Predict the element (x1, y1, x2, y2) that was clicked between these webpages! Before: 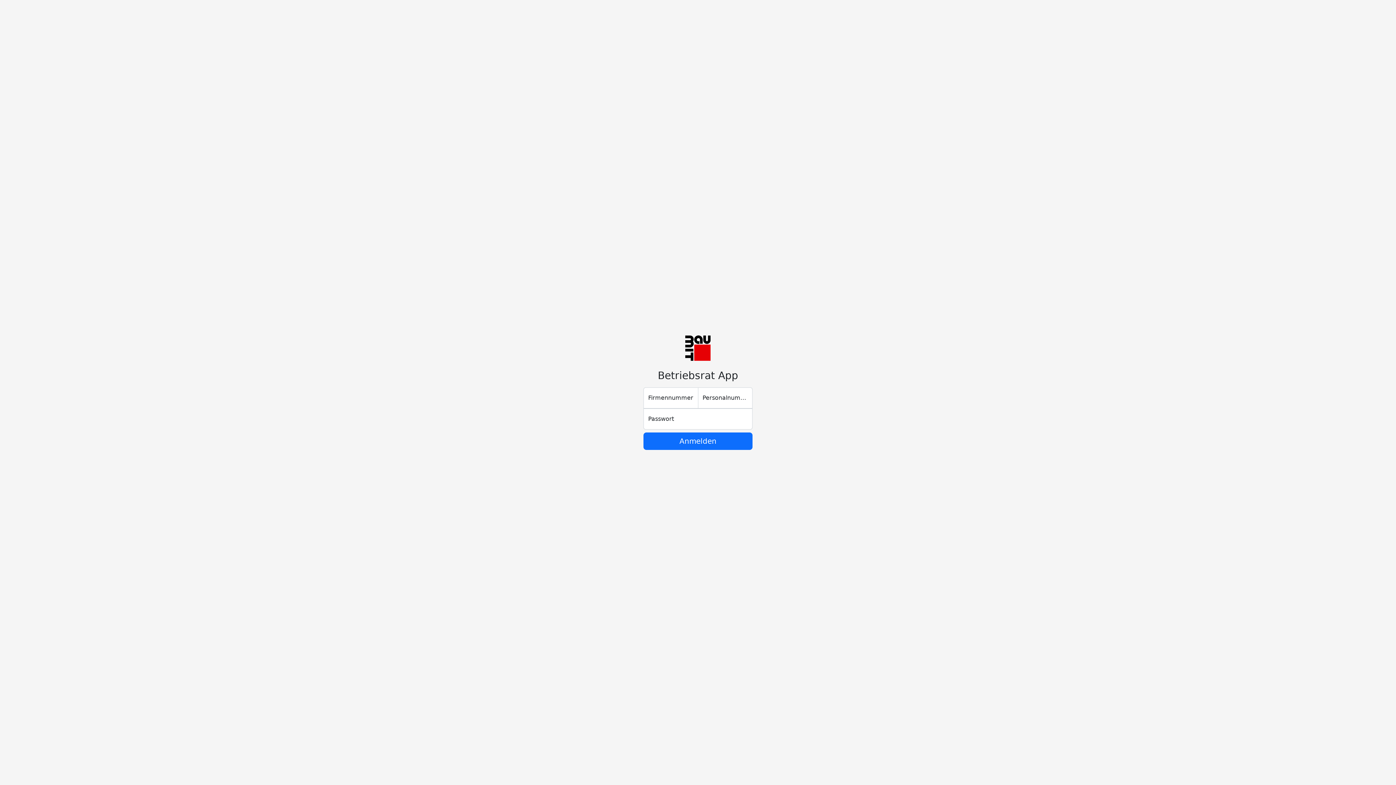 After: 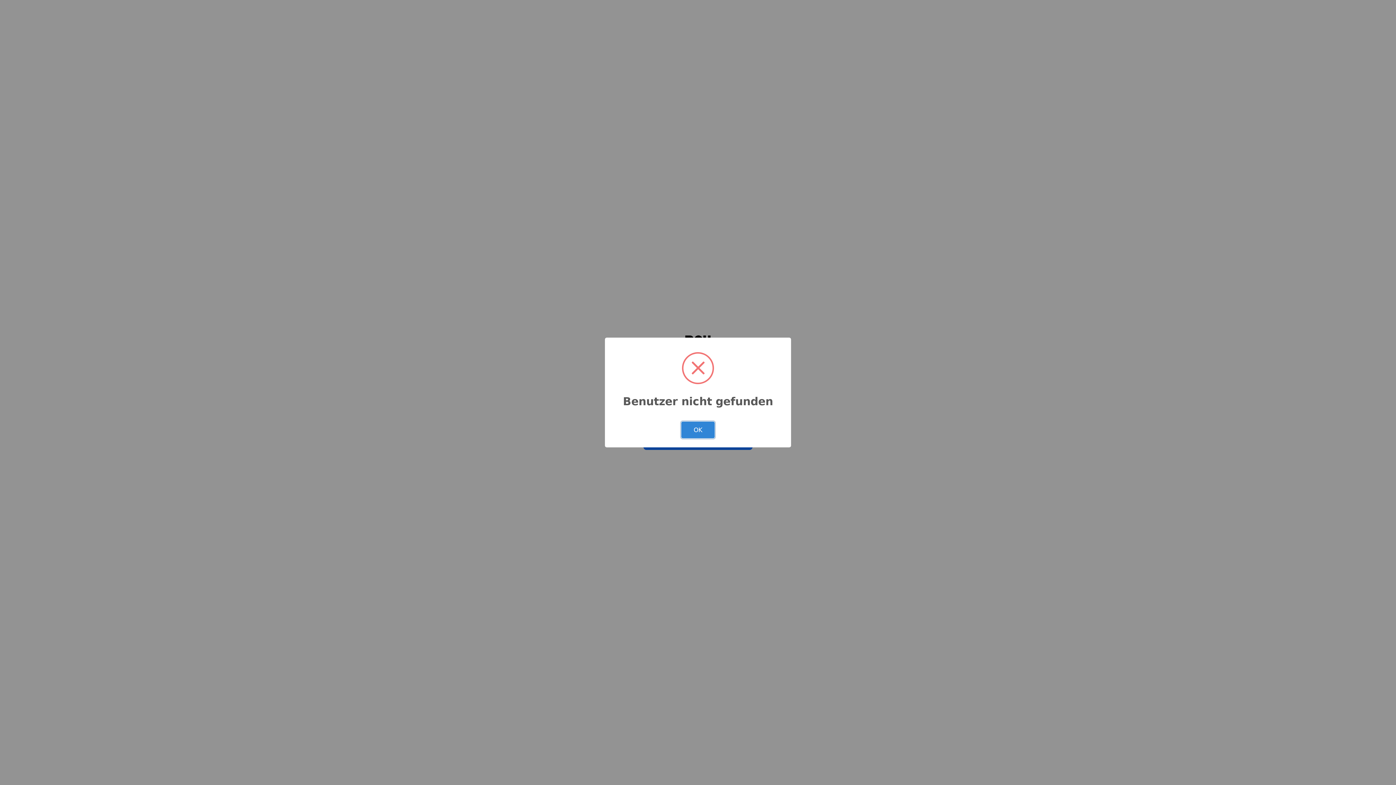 Action: bbox: (643, 432, 752, 450) label: Anmelden